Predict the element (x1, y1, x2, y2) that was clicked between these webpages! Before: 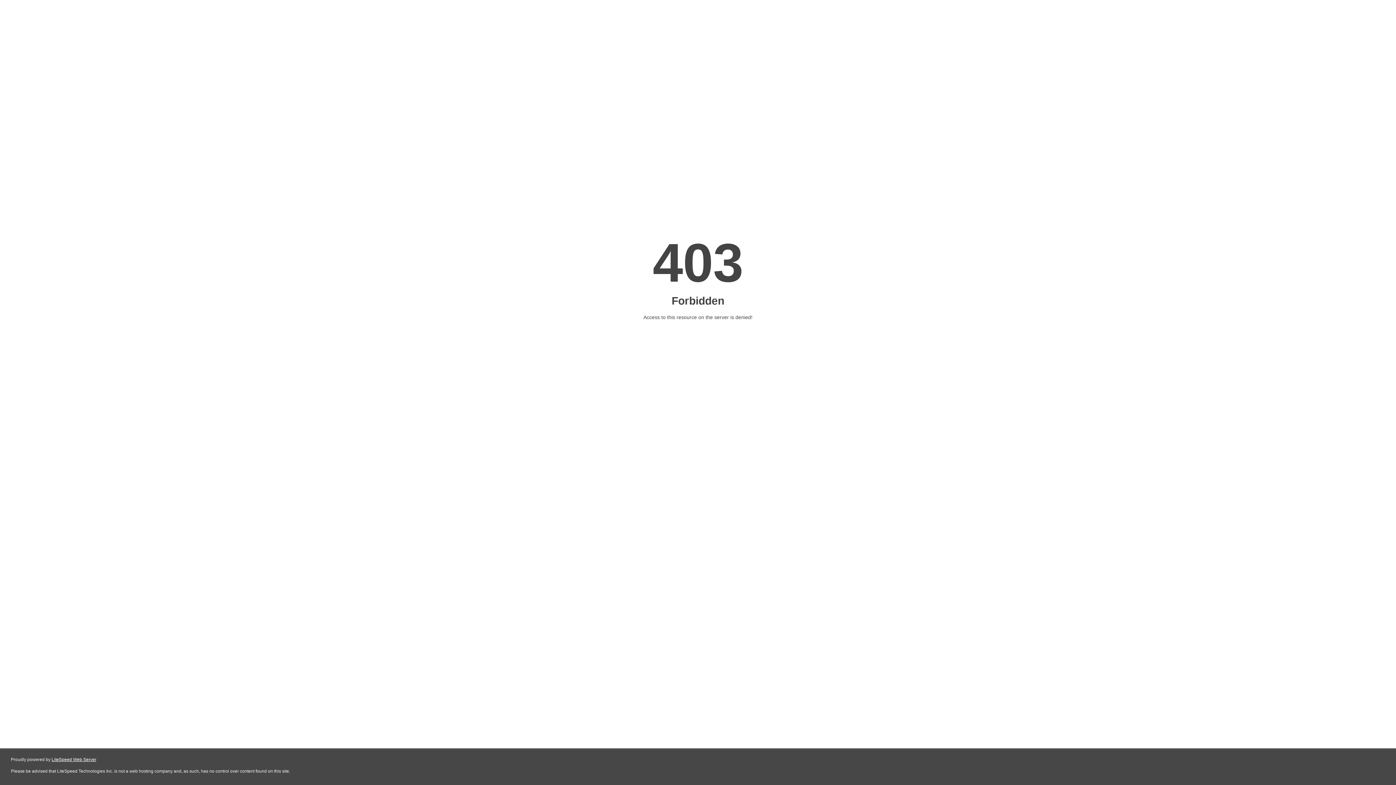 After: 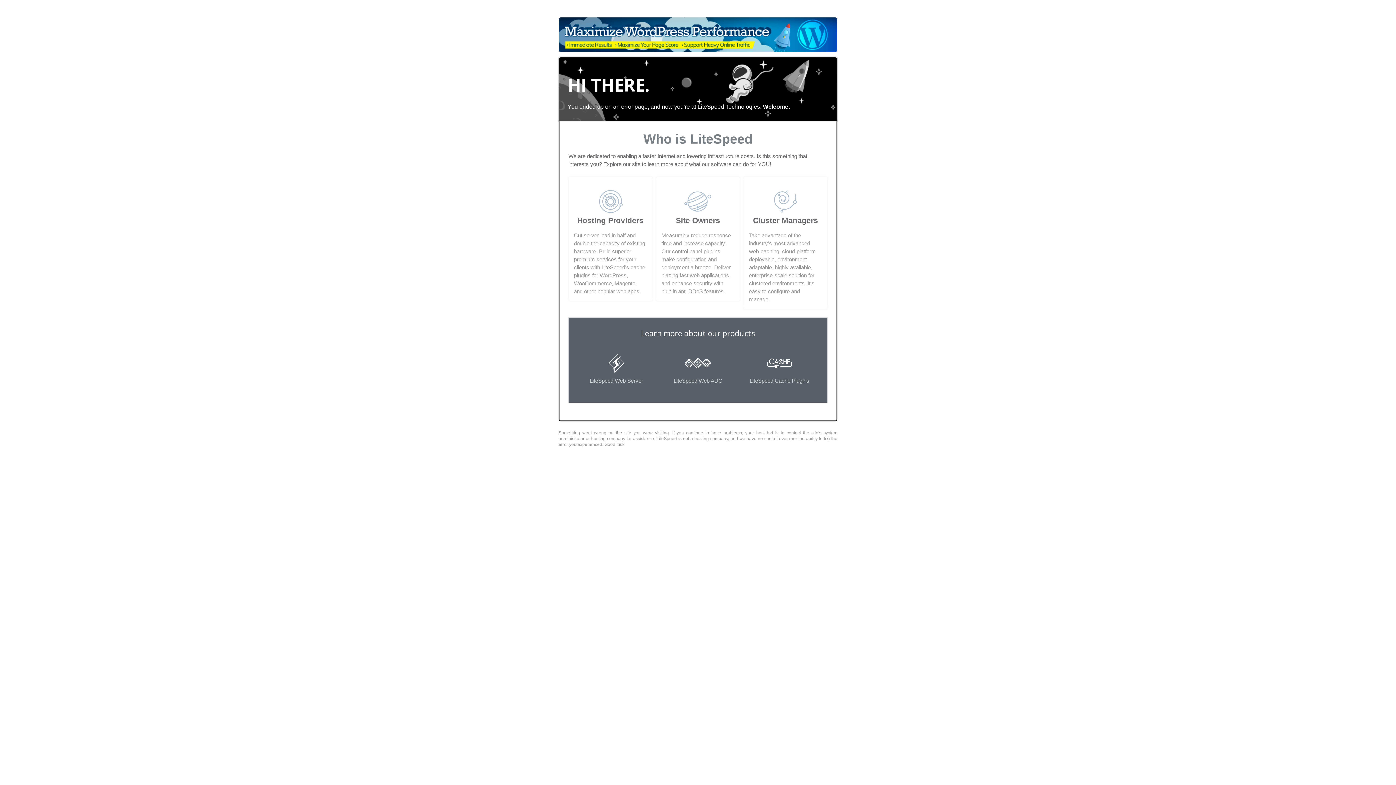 Action: label: LiteSpeed Web Server bbox: (51, 757, 96, 762)